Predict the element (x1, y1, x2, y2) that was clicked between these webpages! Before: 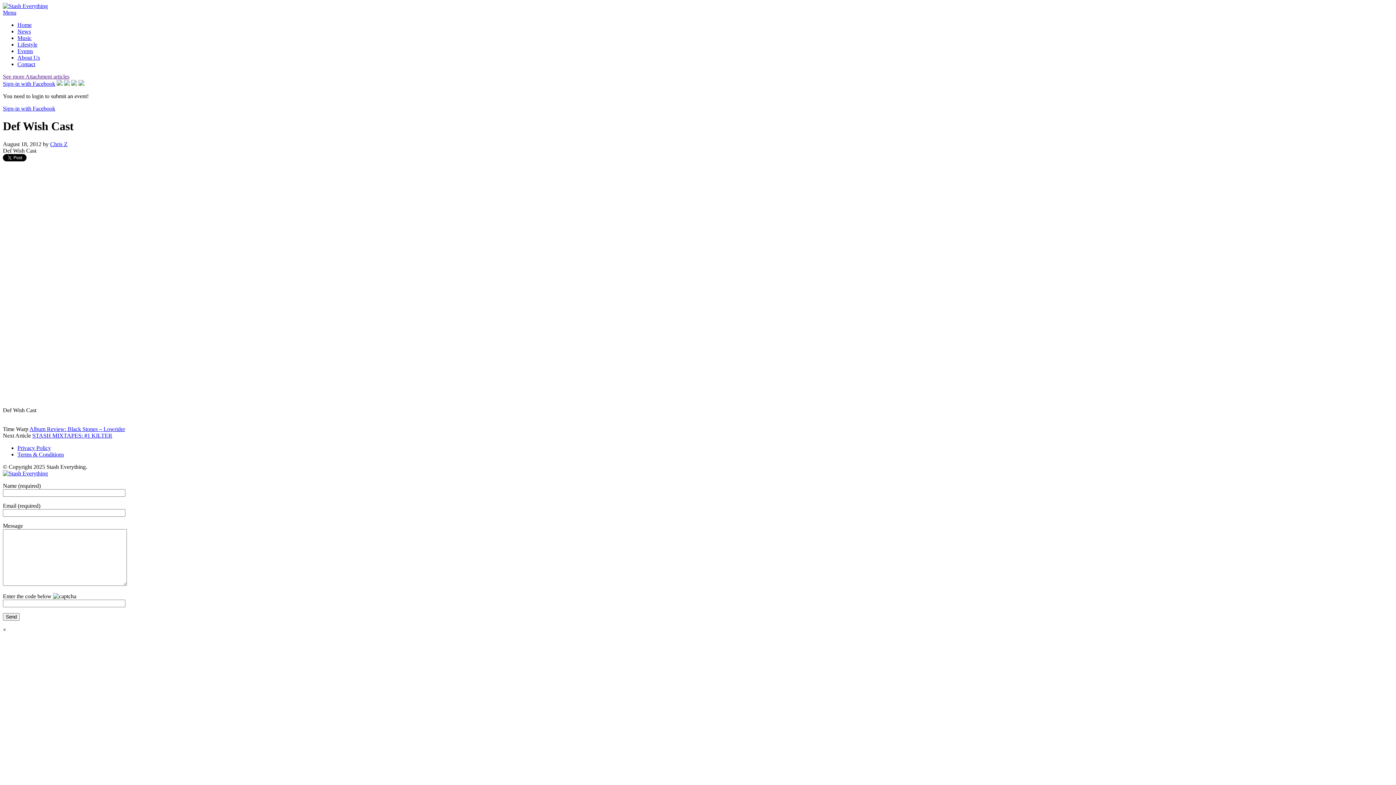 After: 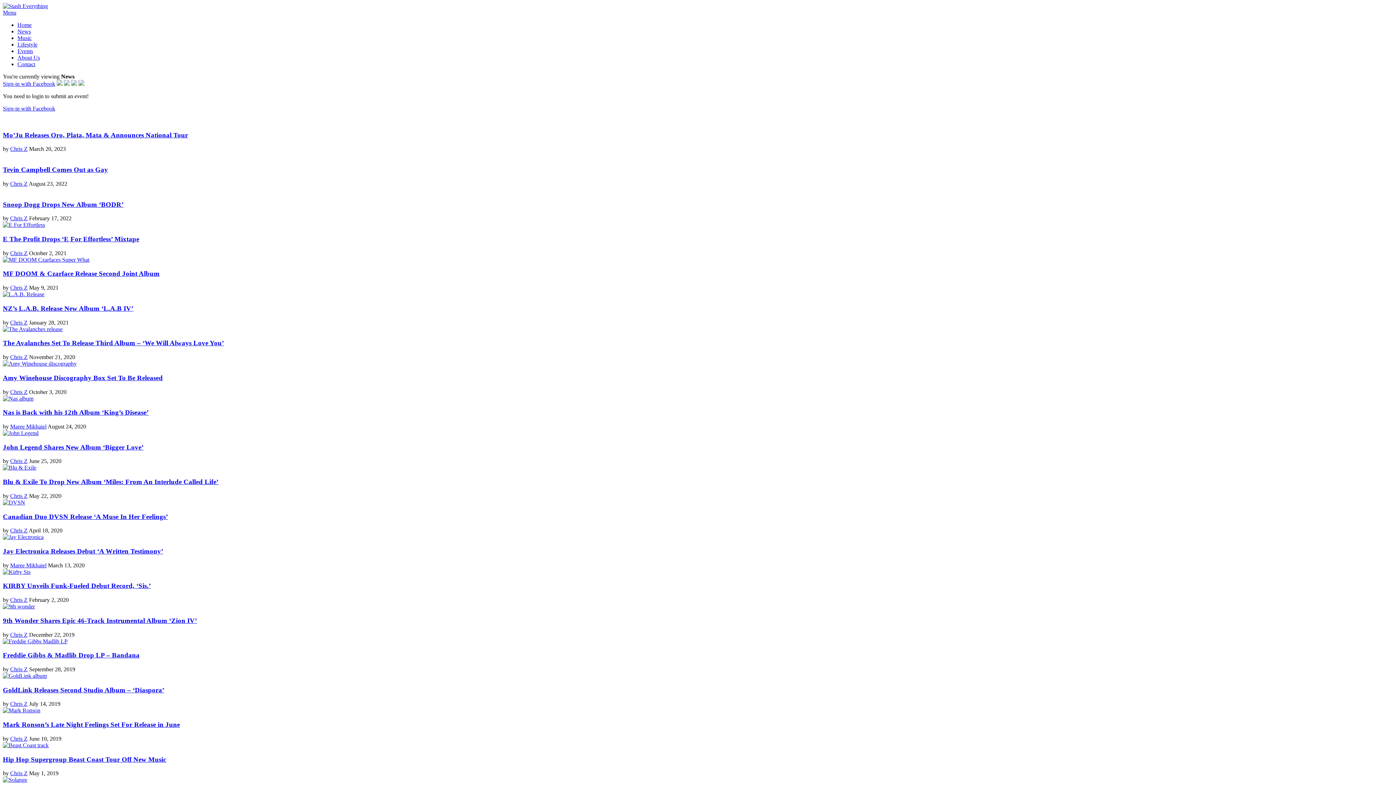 Action: bbox: (17, 28, 30, 34) label: News